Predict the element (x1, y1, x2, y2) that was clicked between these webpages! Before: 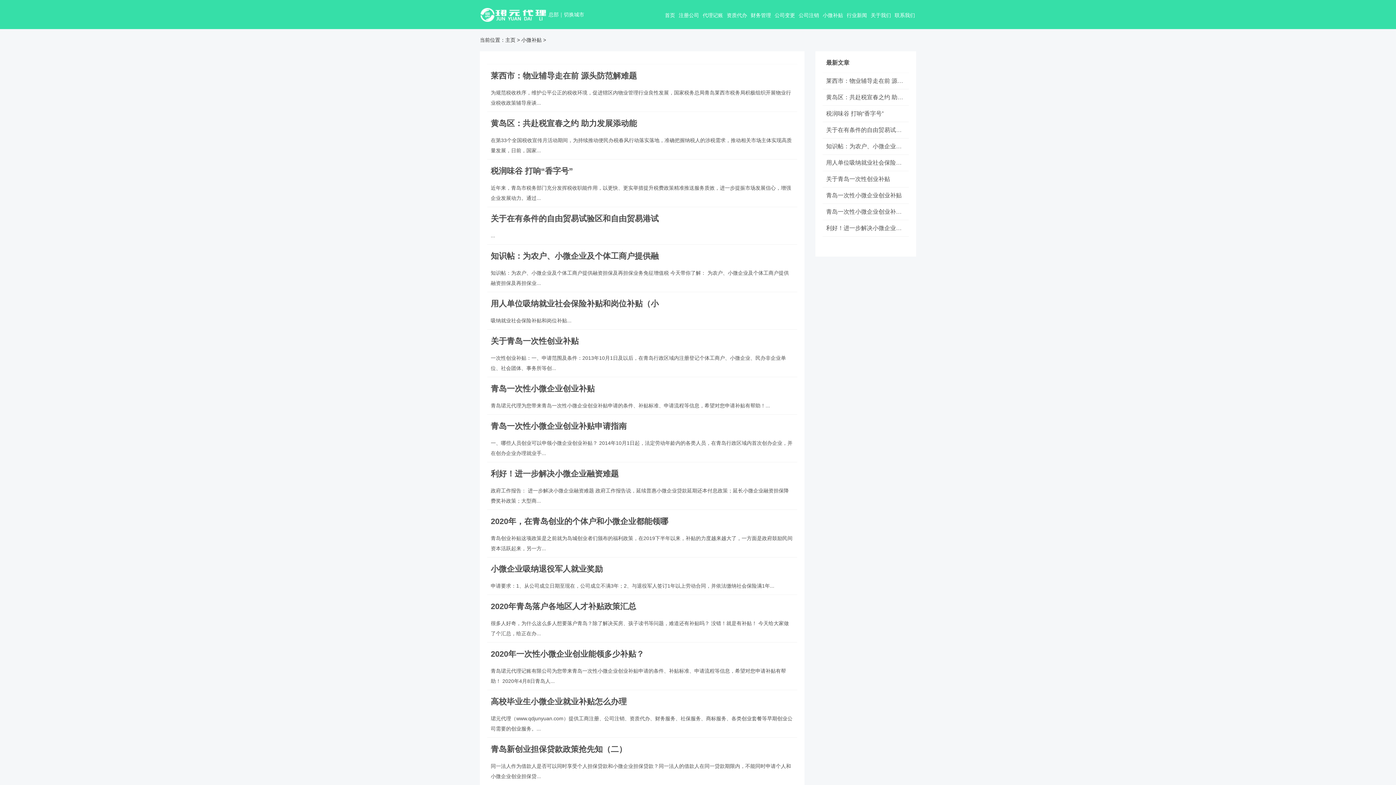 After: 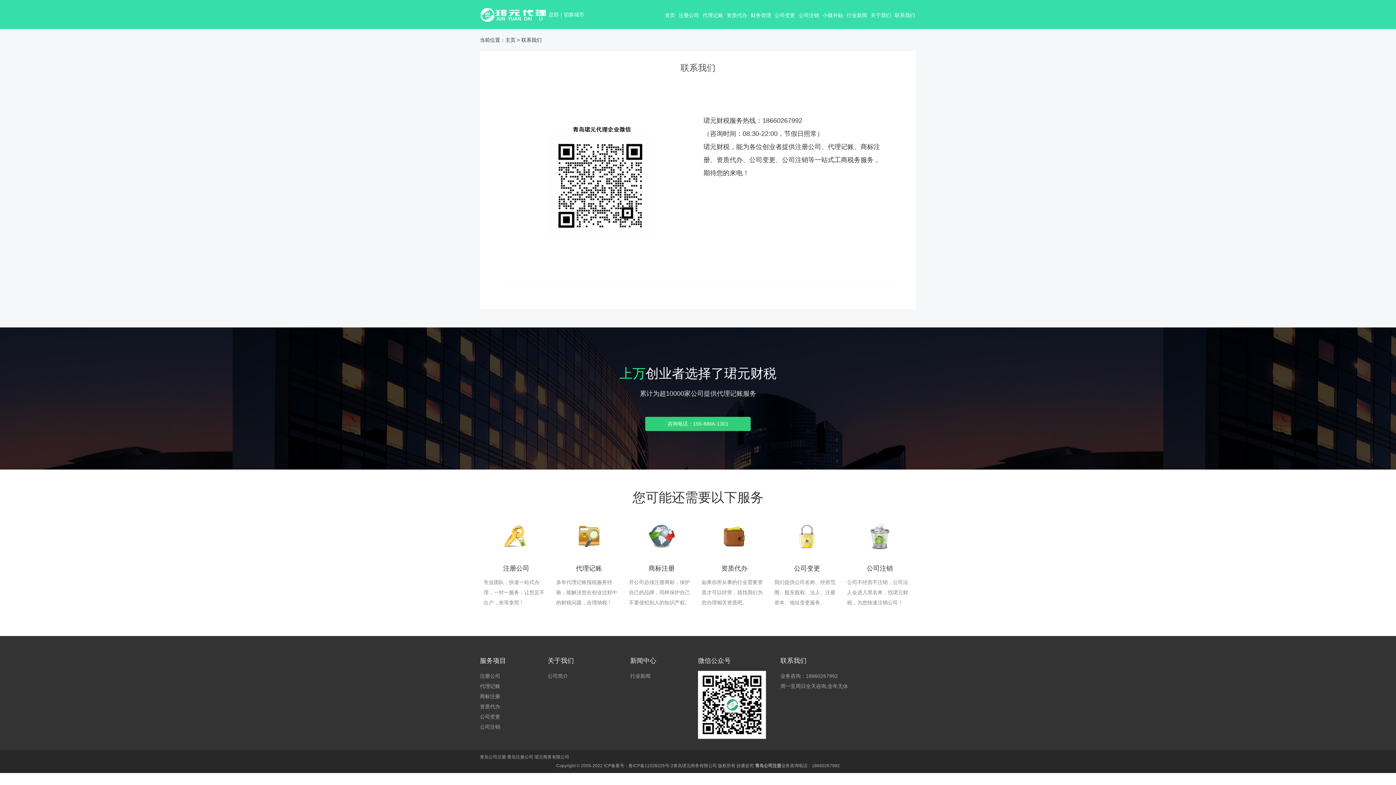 Action: label: 联系我们 bbox: (893, 0, 916, 29)